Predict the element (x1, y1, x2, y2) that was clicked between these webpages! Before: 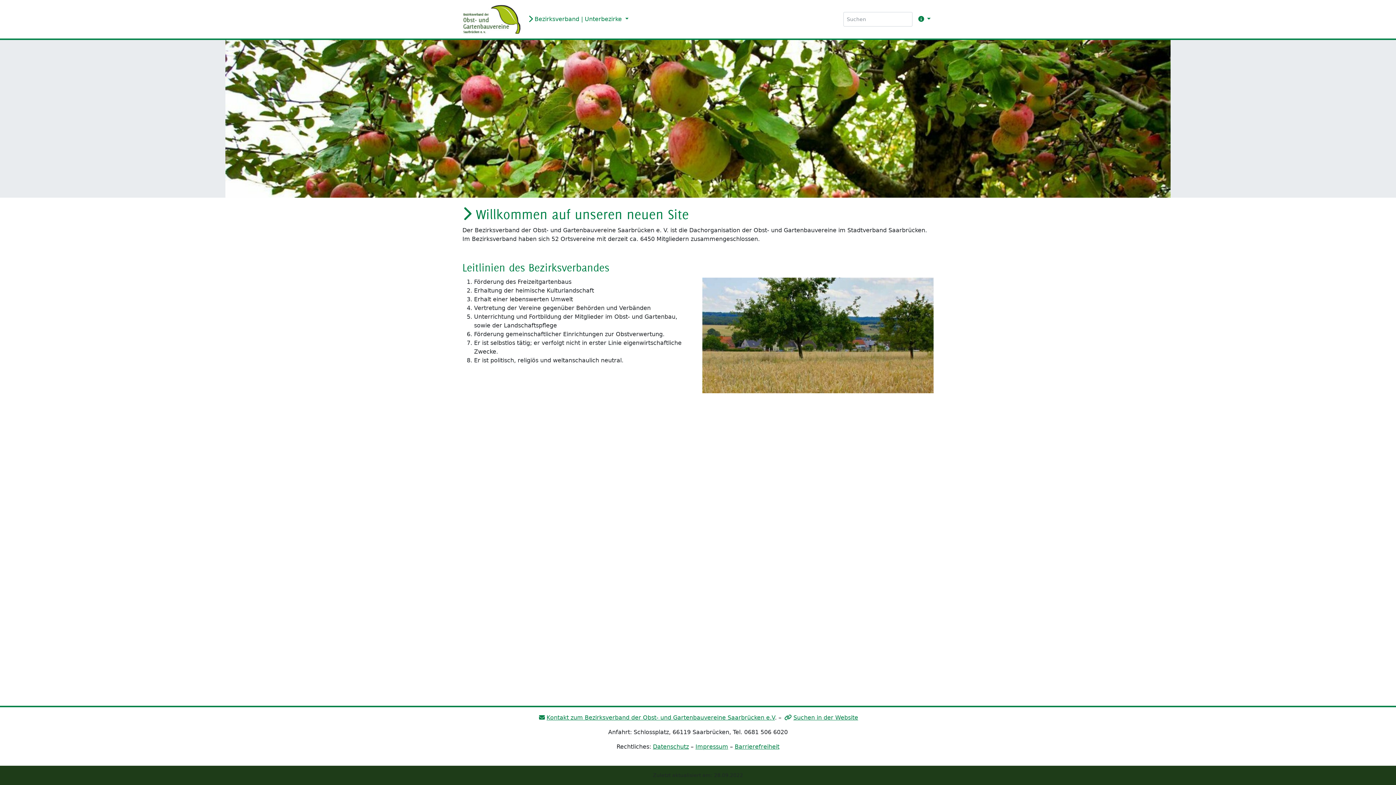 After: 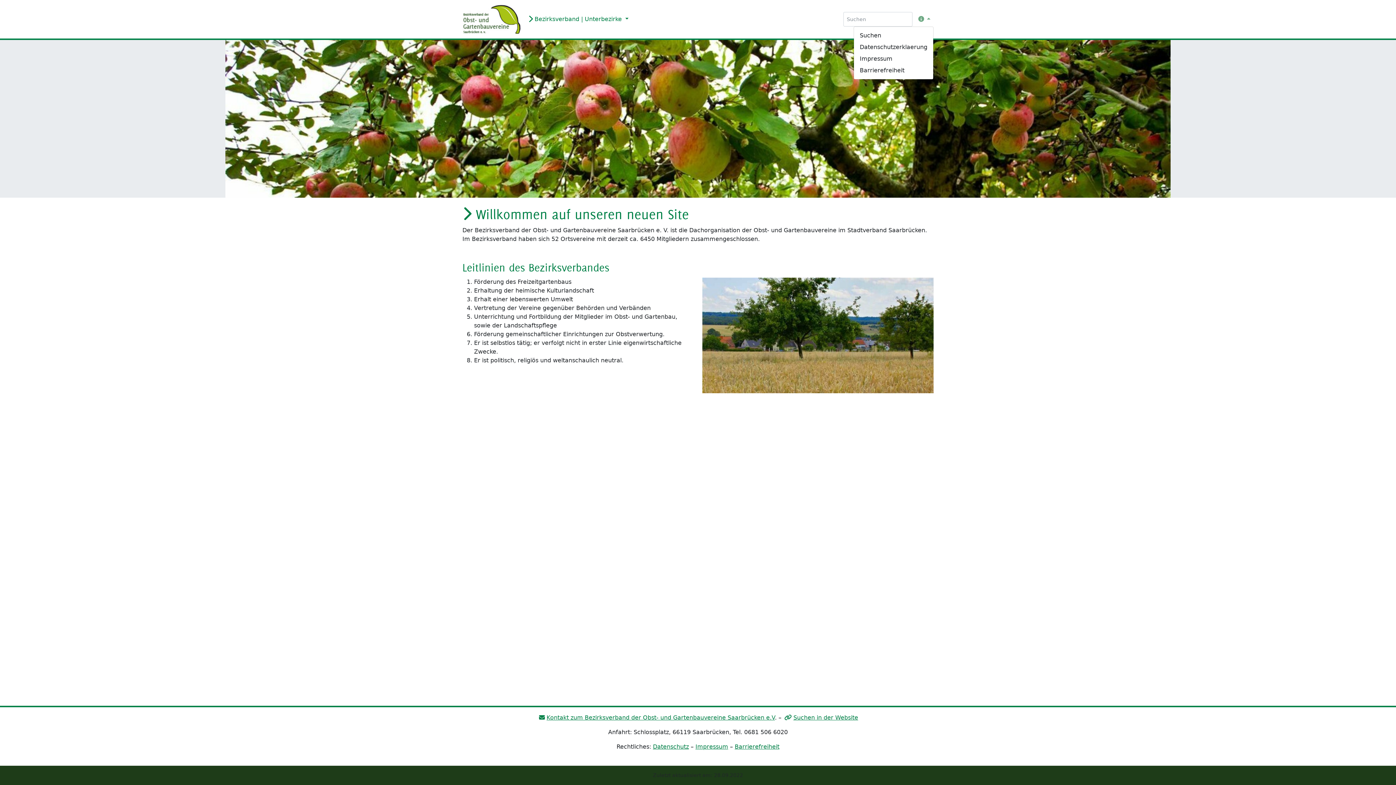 Action: bbox: (912, 12, 933, 26)